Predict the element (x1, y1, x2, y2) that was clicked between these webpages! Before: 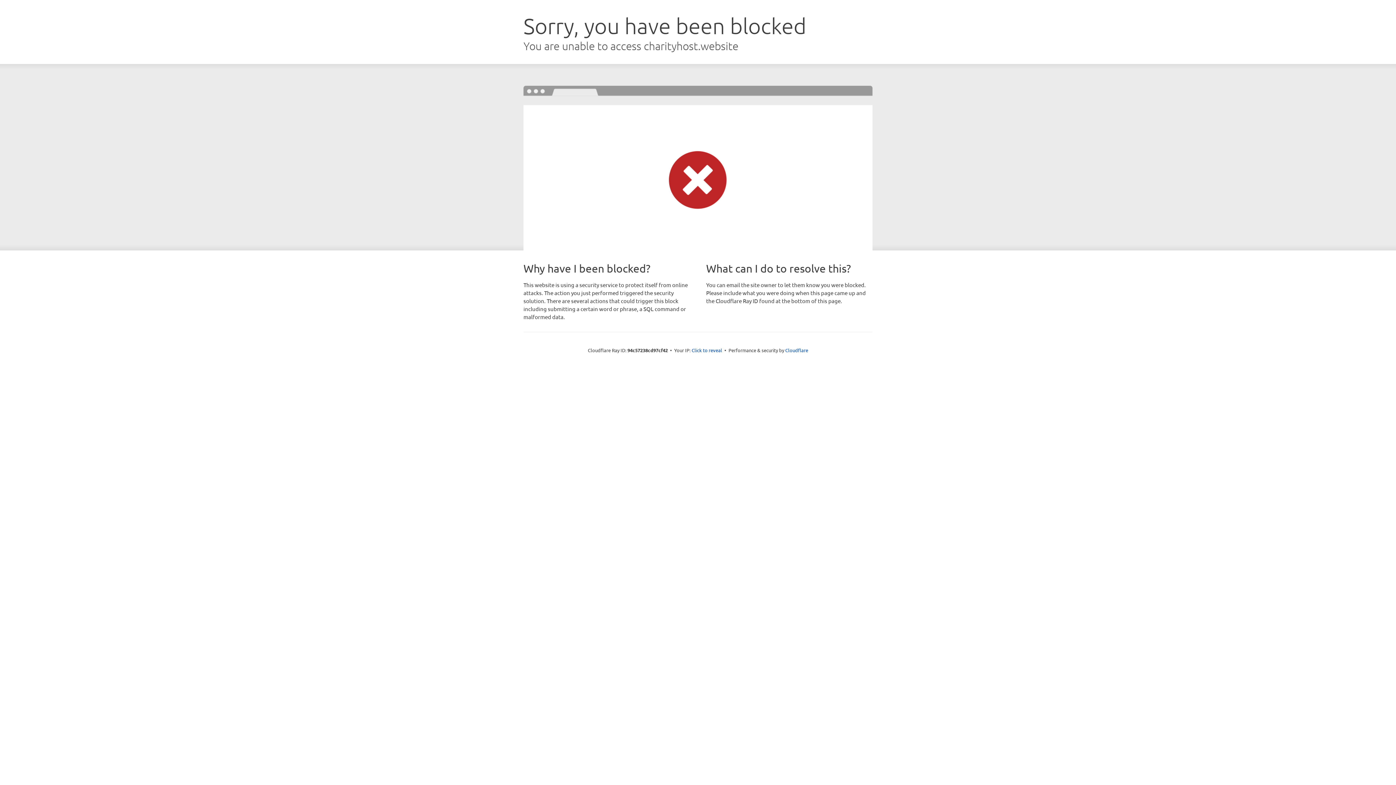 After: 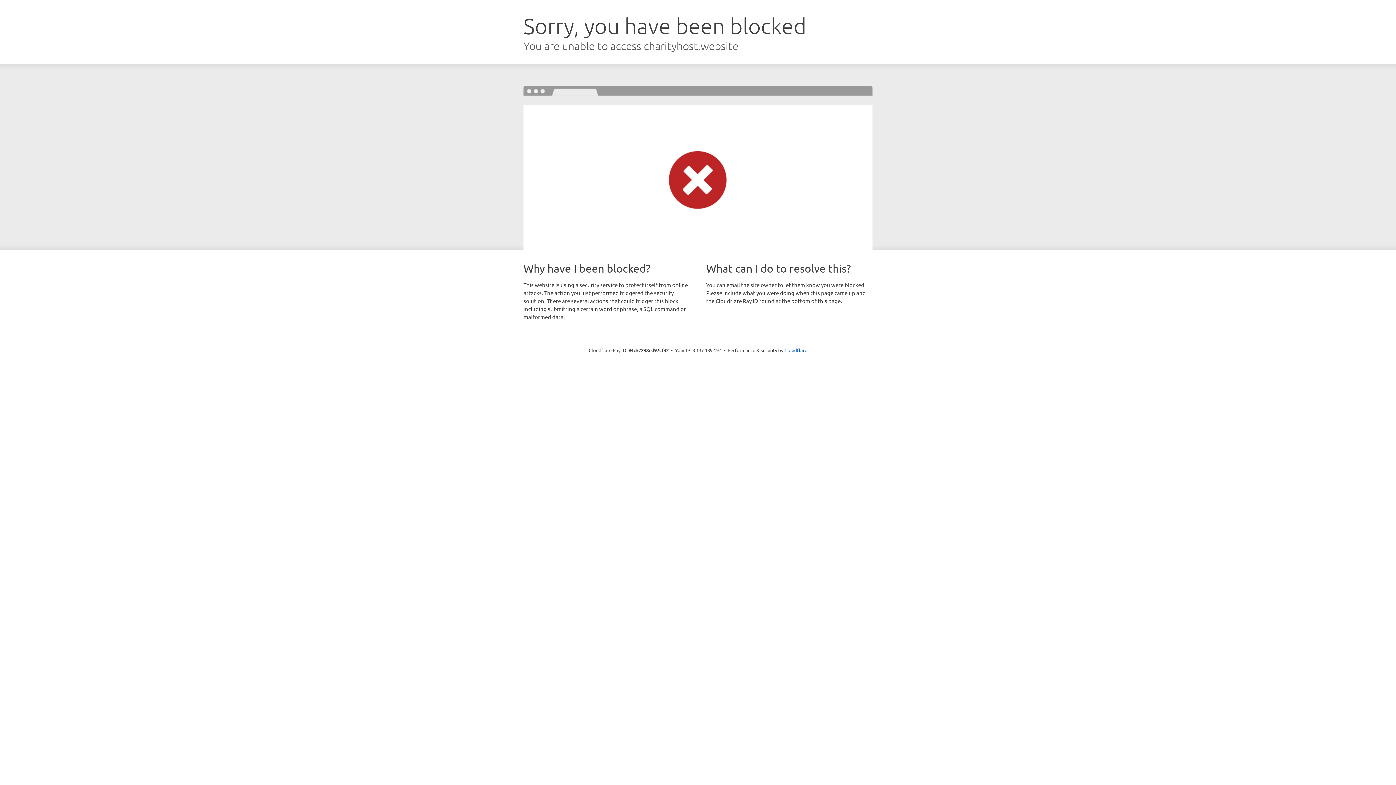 Action: bbox: (691, 346, 722, 353) label: Click to reveal